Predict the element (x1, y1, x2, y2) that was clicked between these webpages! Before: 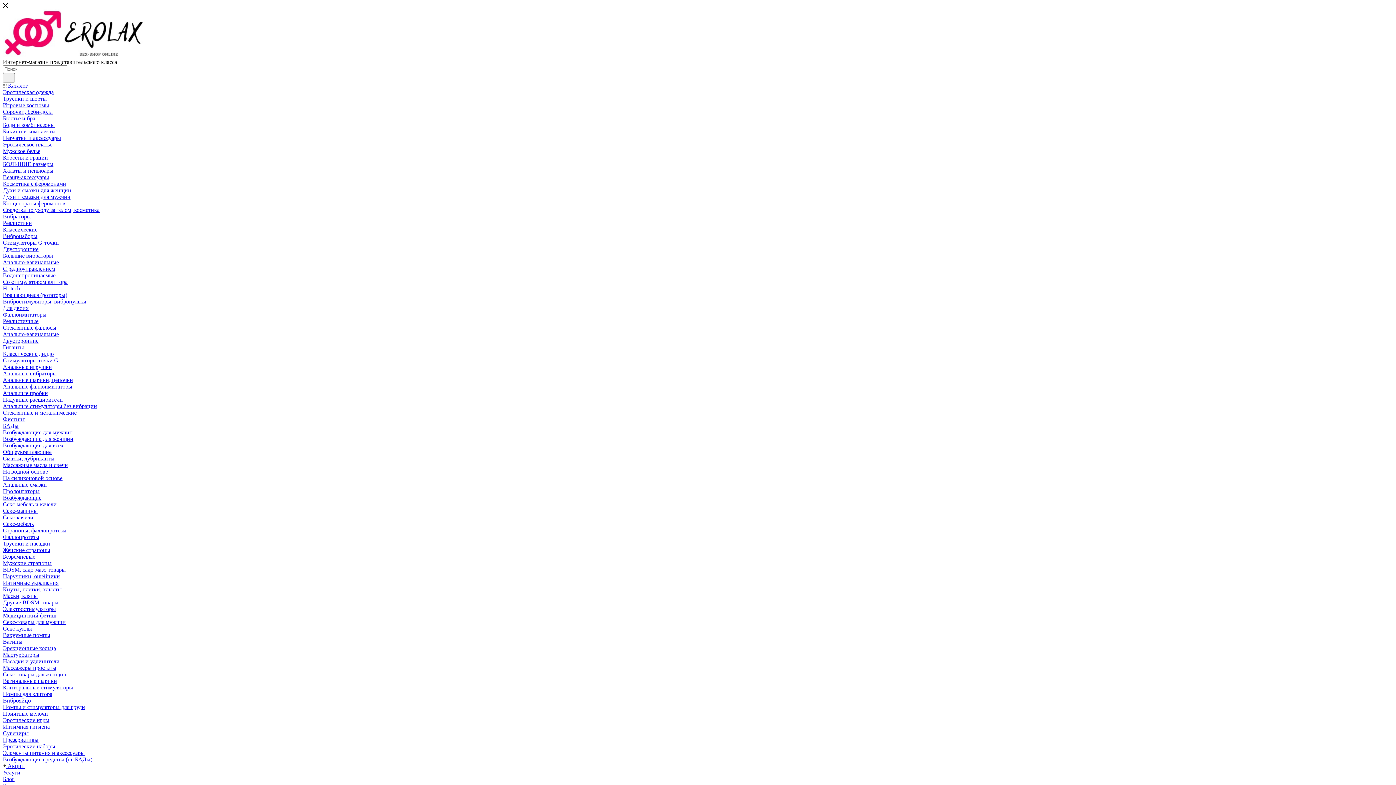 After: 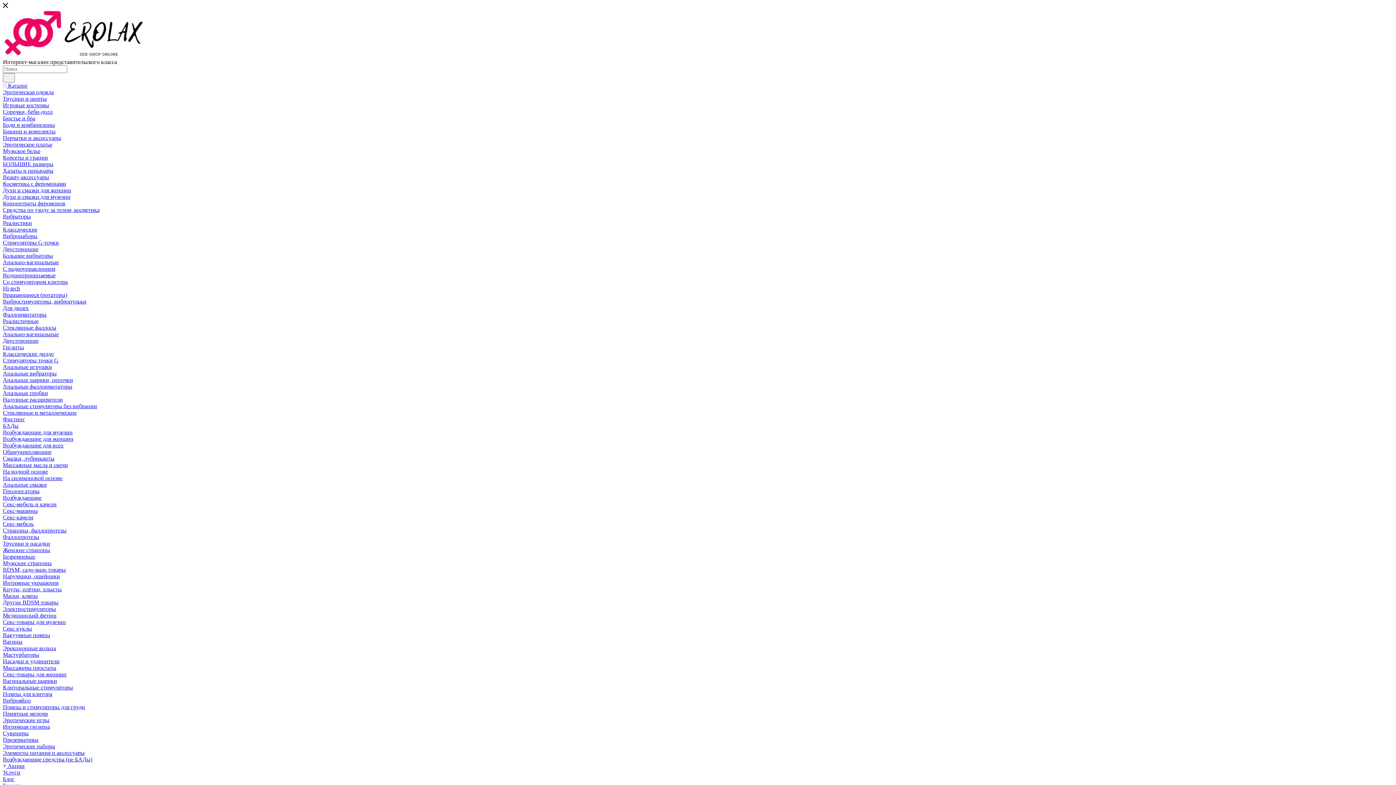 Action: bbox: (2, 187, 71, 193) label: Духи и смазки для женщин